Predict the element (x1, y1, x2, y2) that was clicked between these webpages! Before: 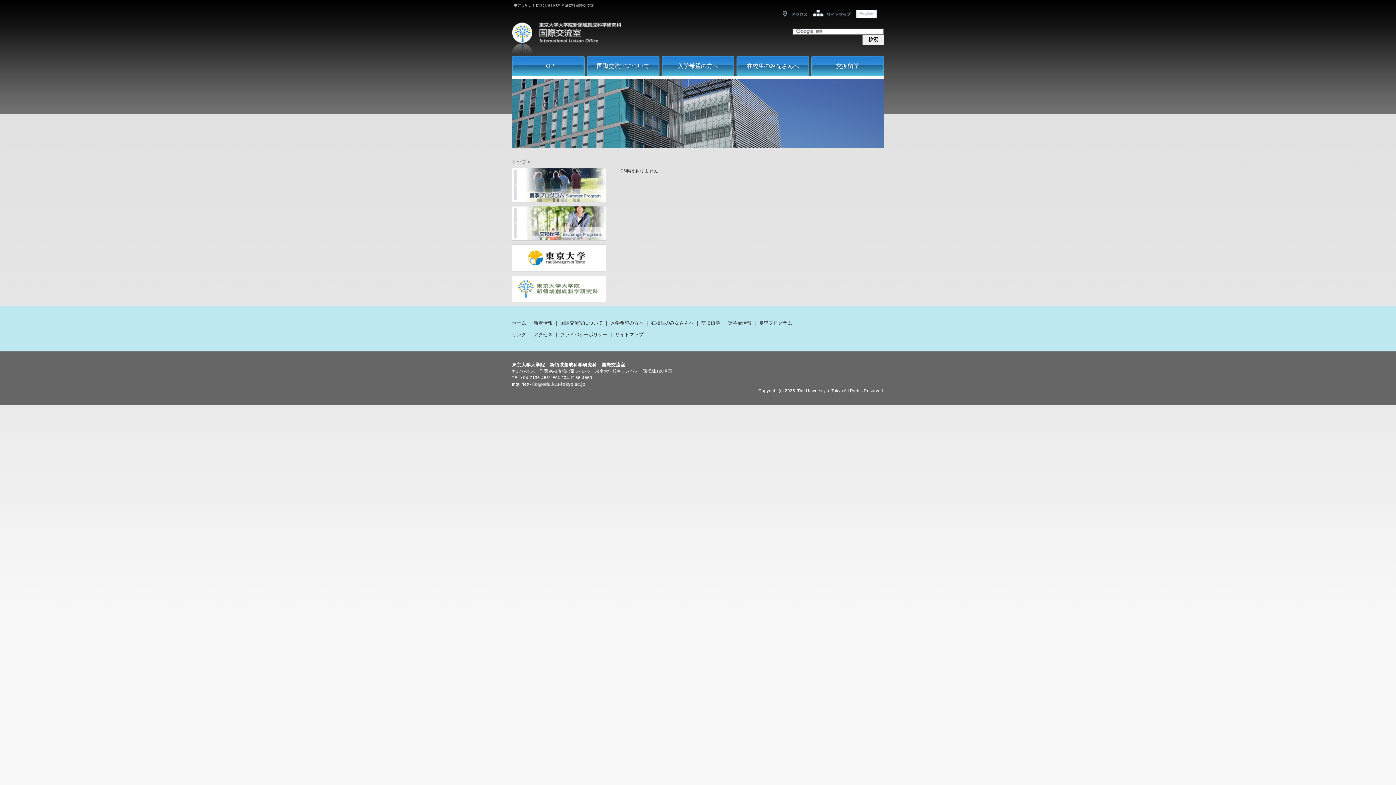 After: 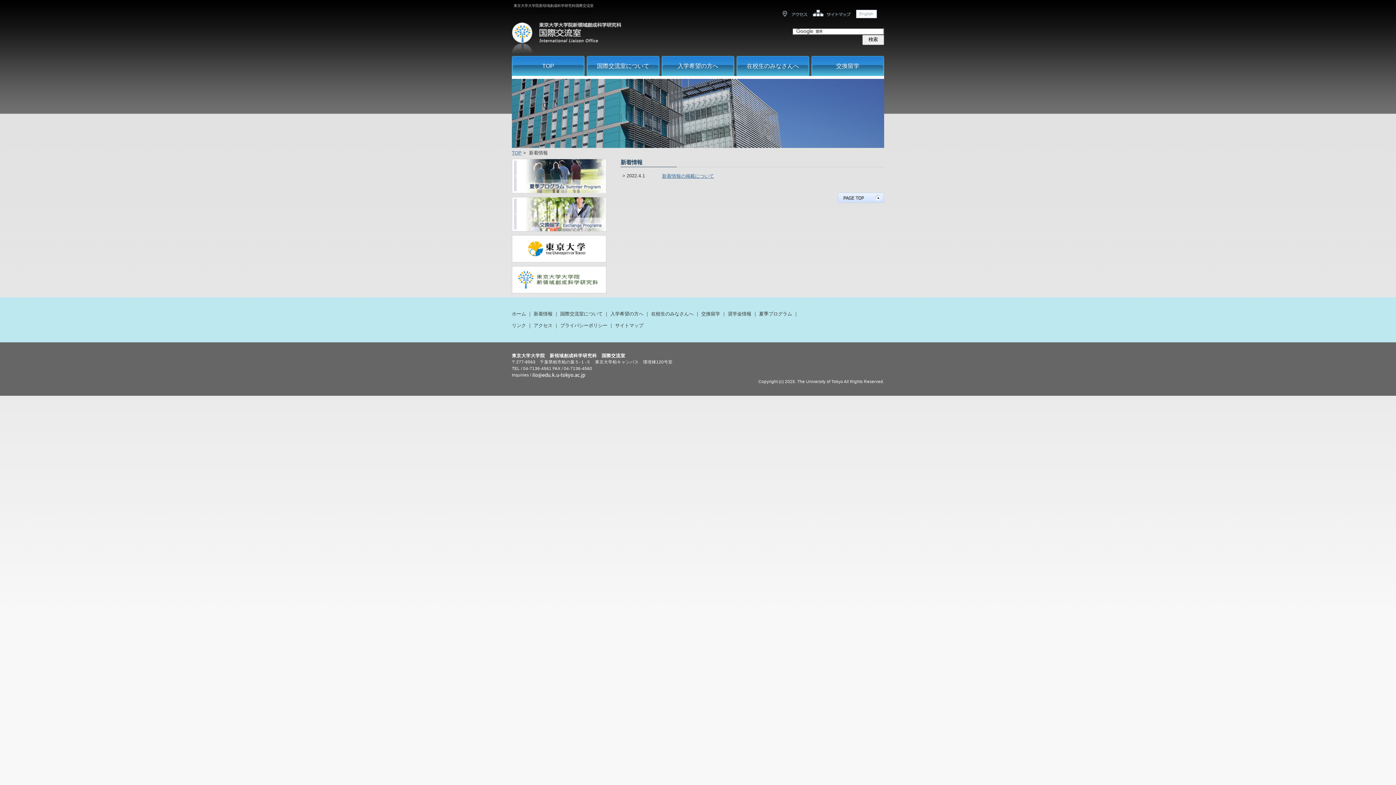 Action: bbox: (533, 320, 552, 325) label: 新着情報